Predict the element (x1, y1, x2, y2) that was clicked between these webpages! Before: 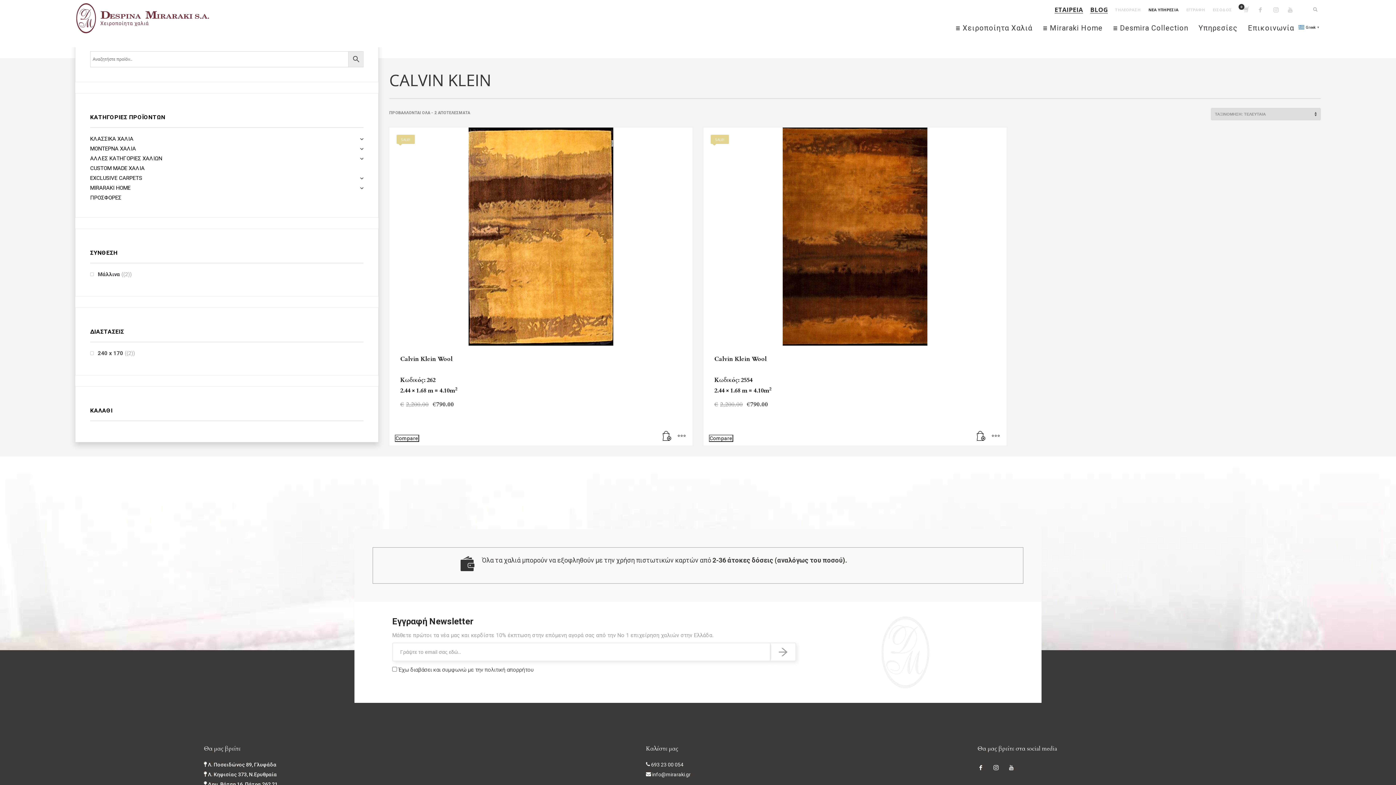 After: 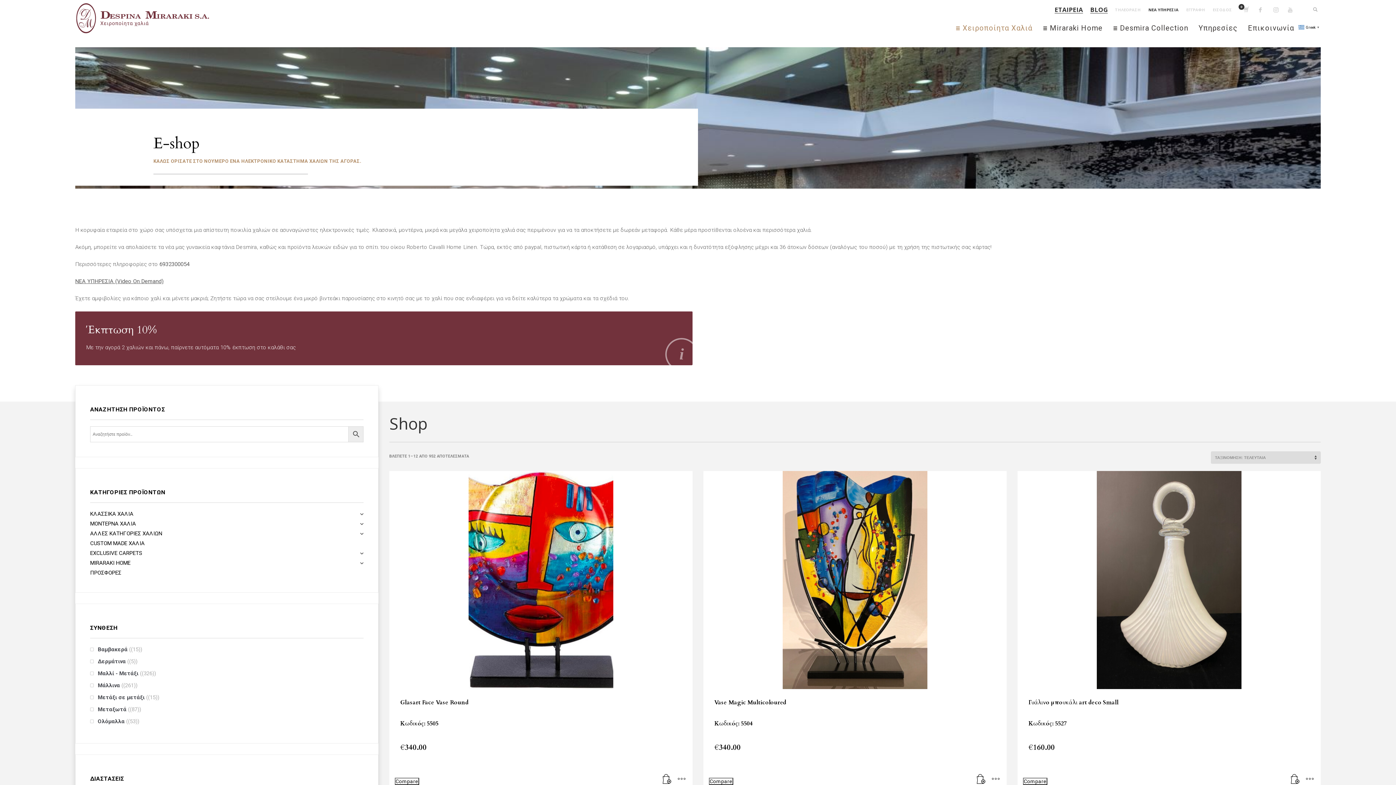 Action: bbox: (951, 22, 1037, 33) label:  Χειροποίητα Χαλιά